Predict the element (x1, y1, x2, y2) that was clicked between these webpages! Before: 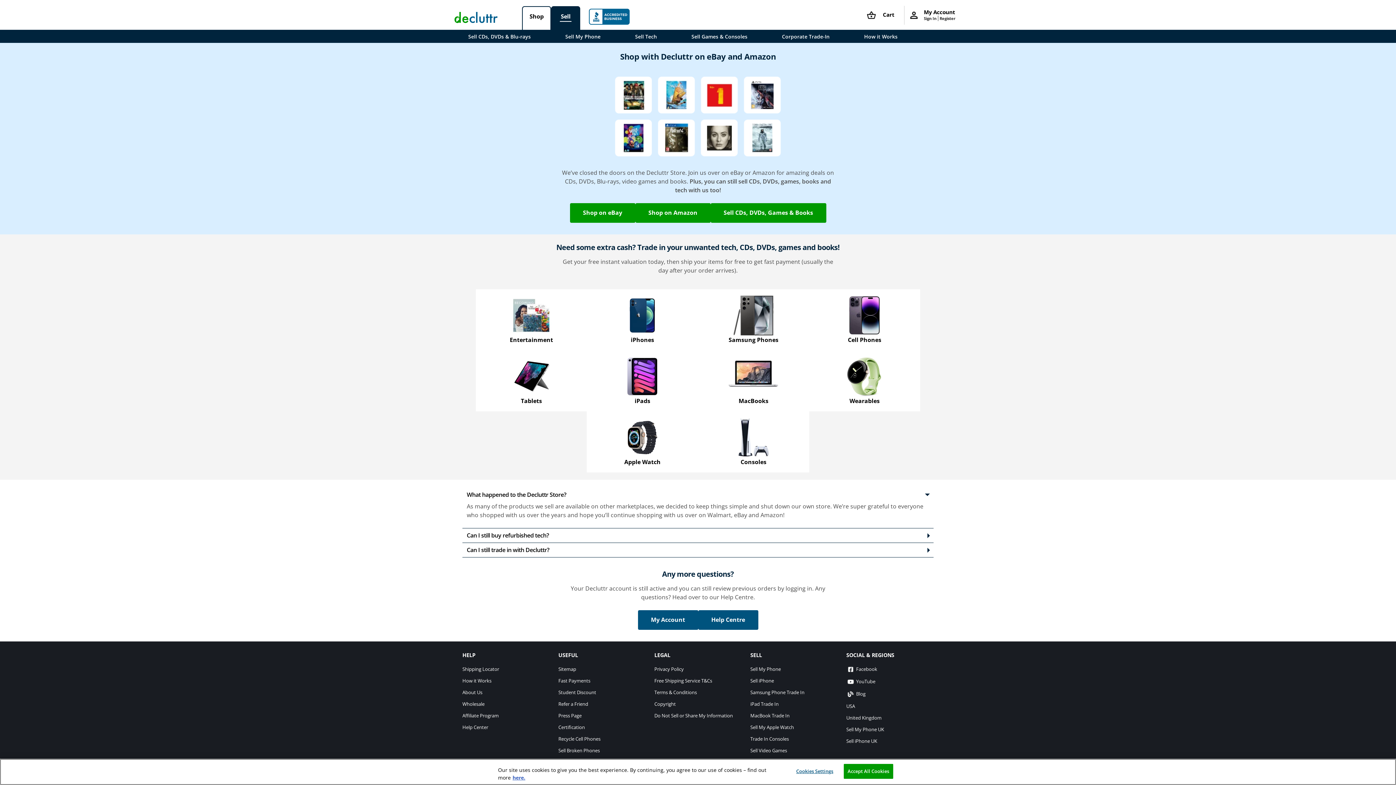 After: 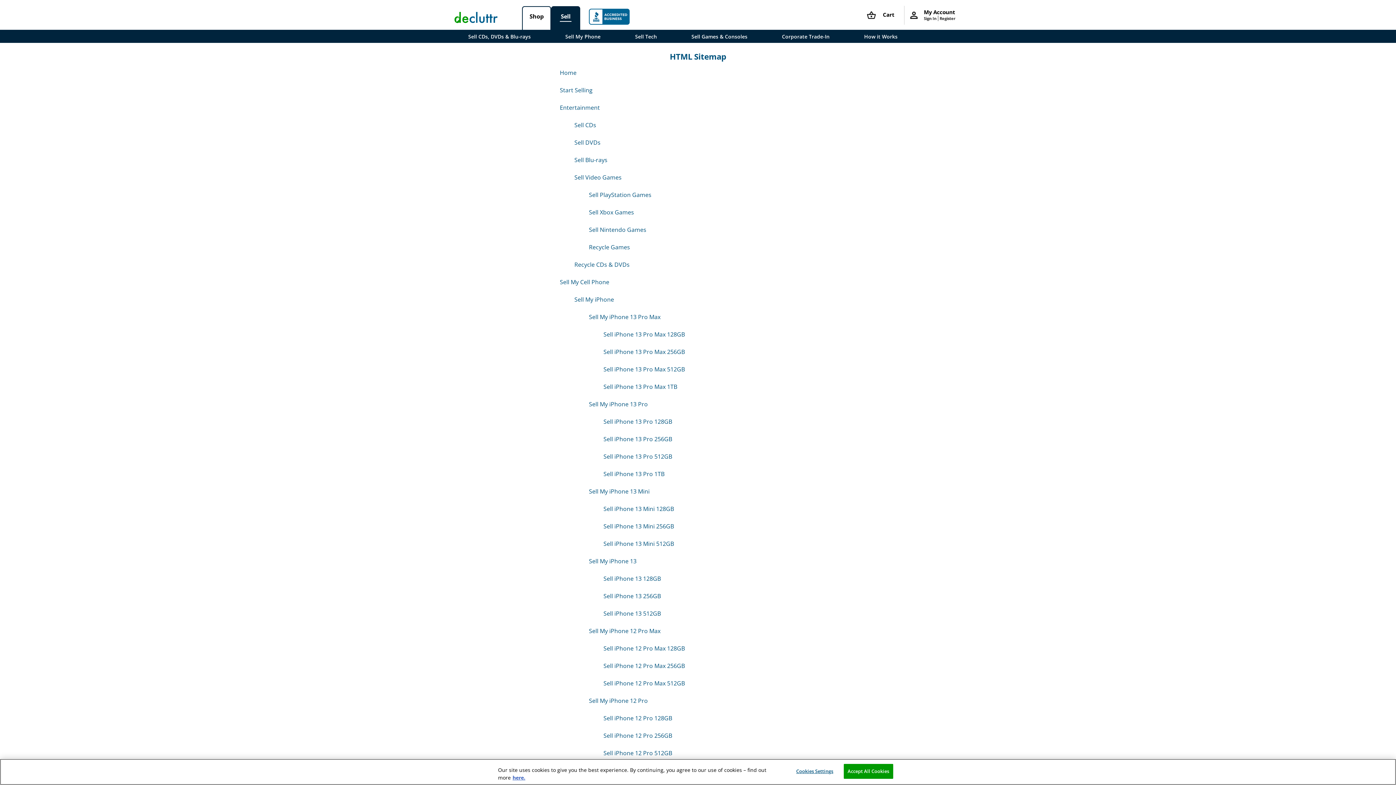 Action: label: Sitemap bbox: (558, 666, 576, 672)